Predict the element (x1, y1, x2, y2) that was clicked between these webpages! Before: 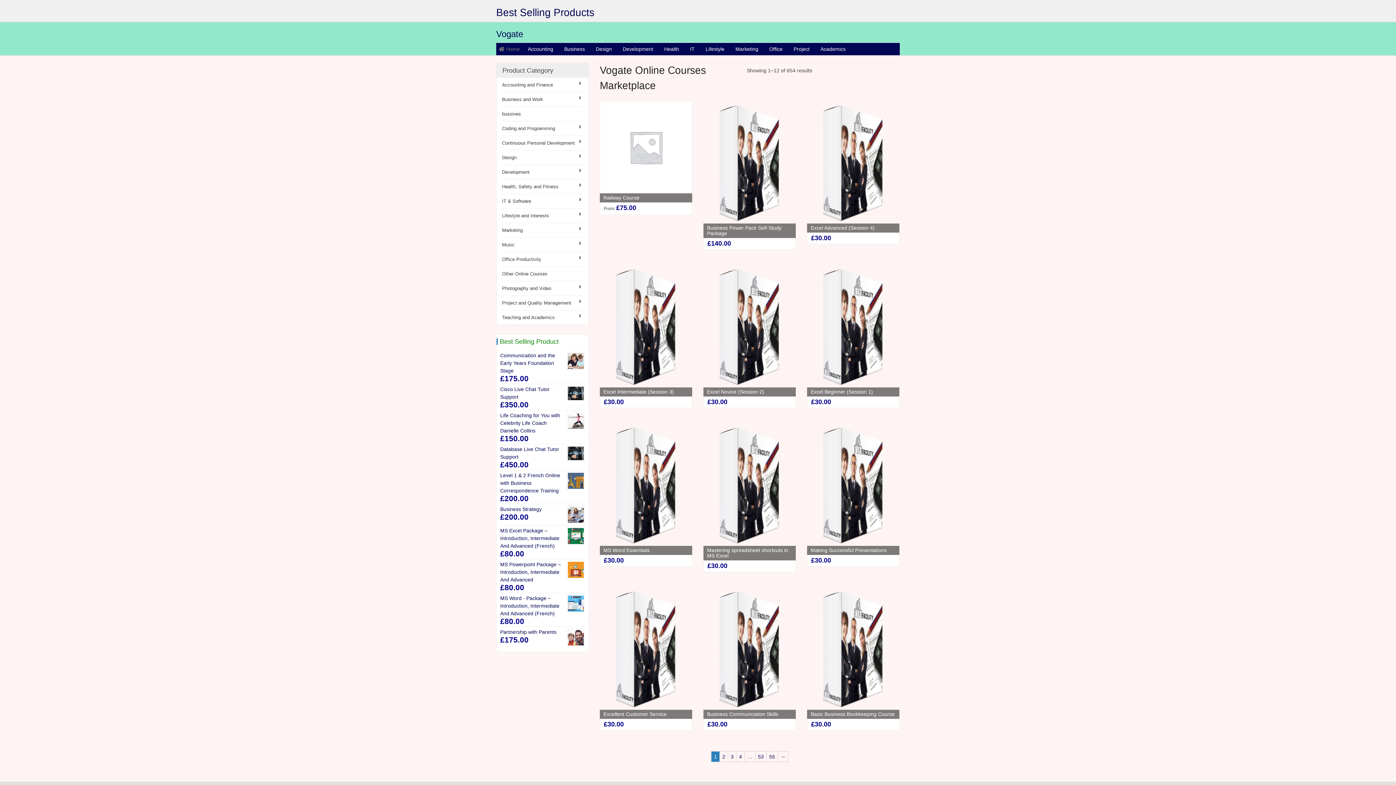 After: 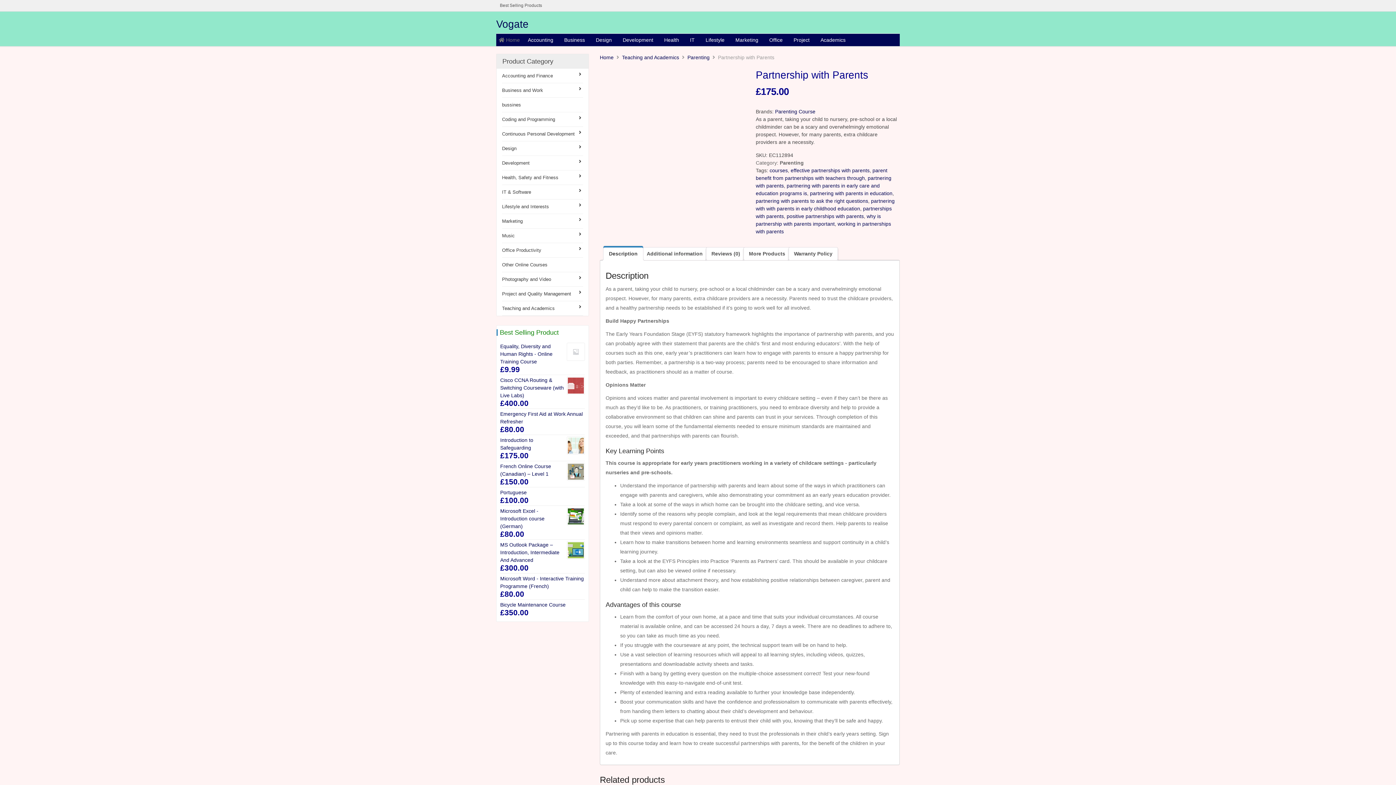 Action: label: Partnership with Parents bbox: (500, 628, 585, 636)